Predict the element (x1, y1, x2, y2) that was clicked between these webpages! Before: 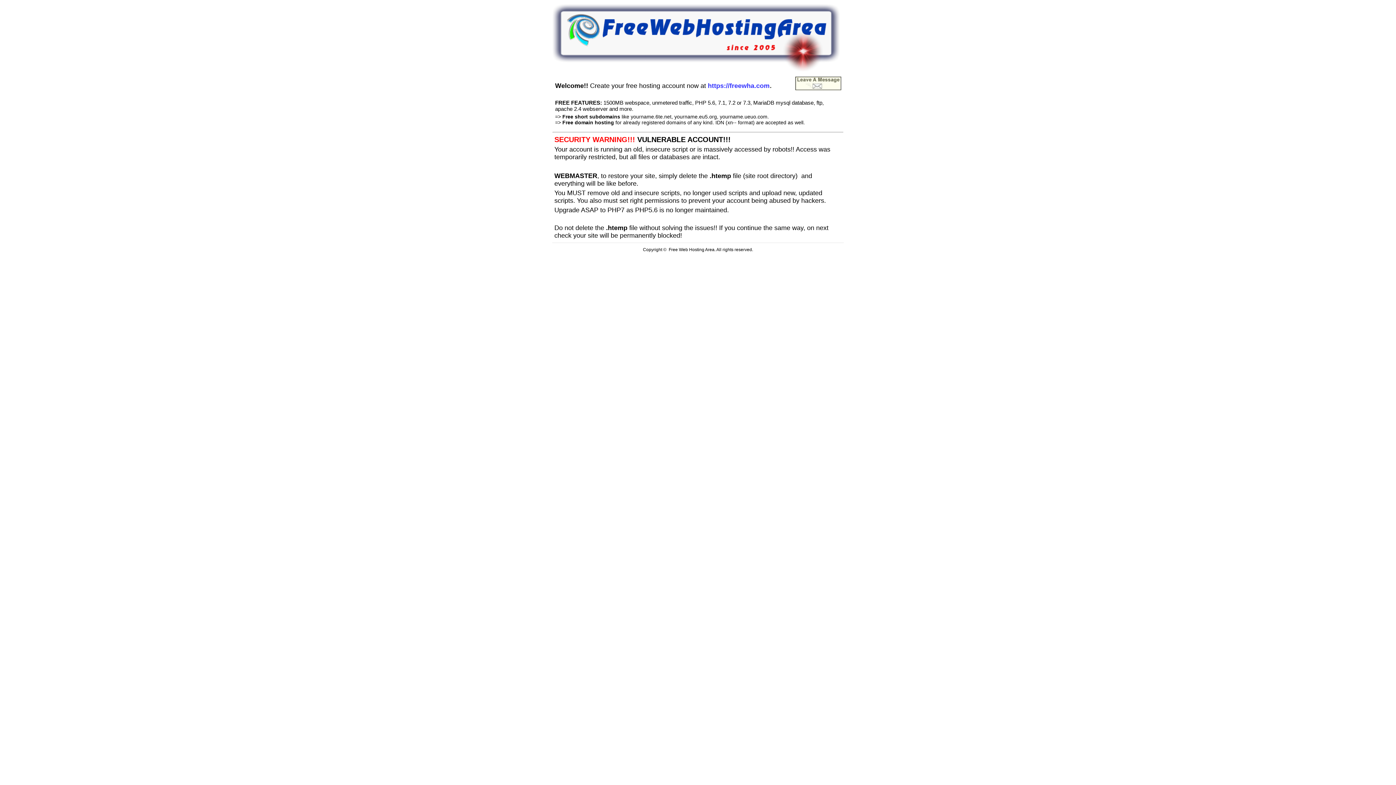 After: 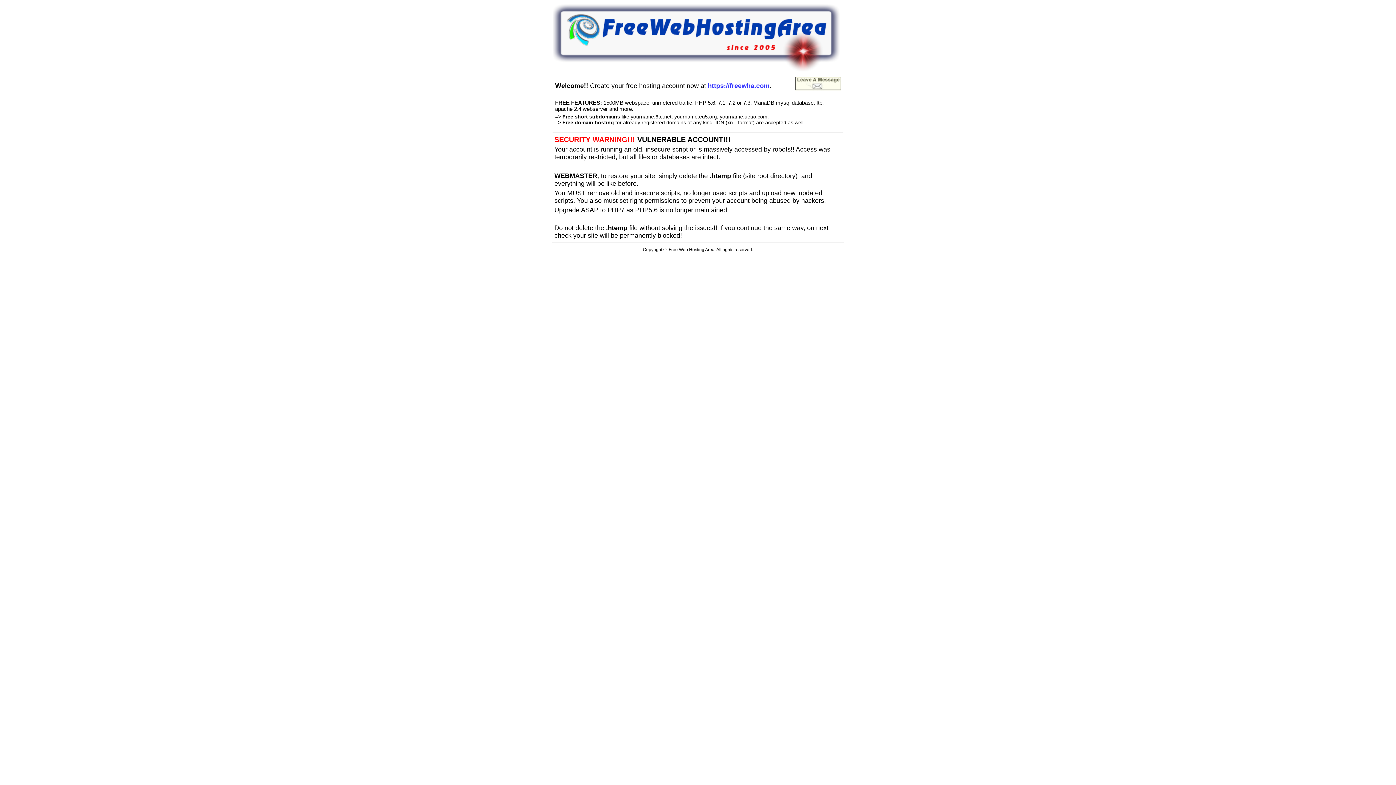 Action: bbox: (552, 66, 840, 72)